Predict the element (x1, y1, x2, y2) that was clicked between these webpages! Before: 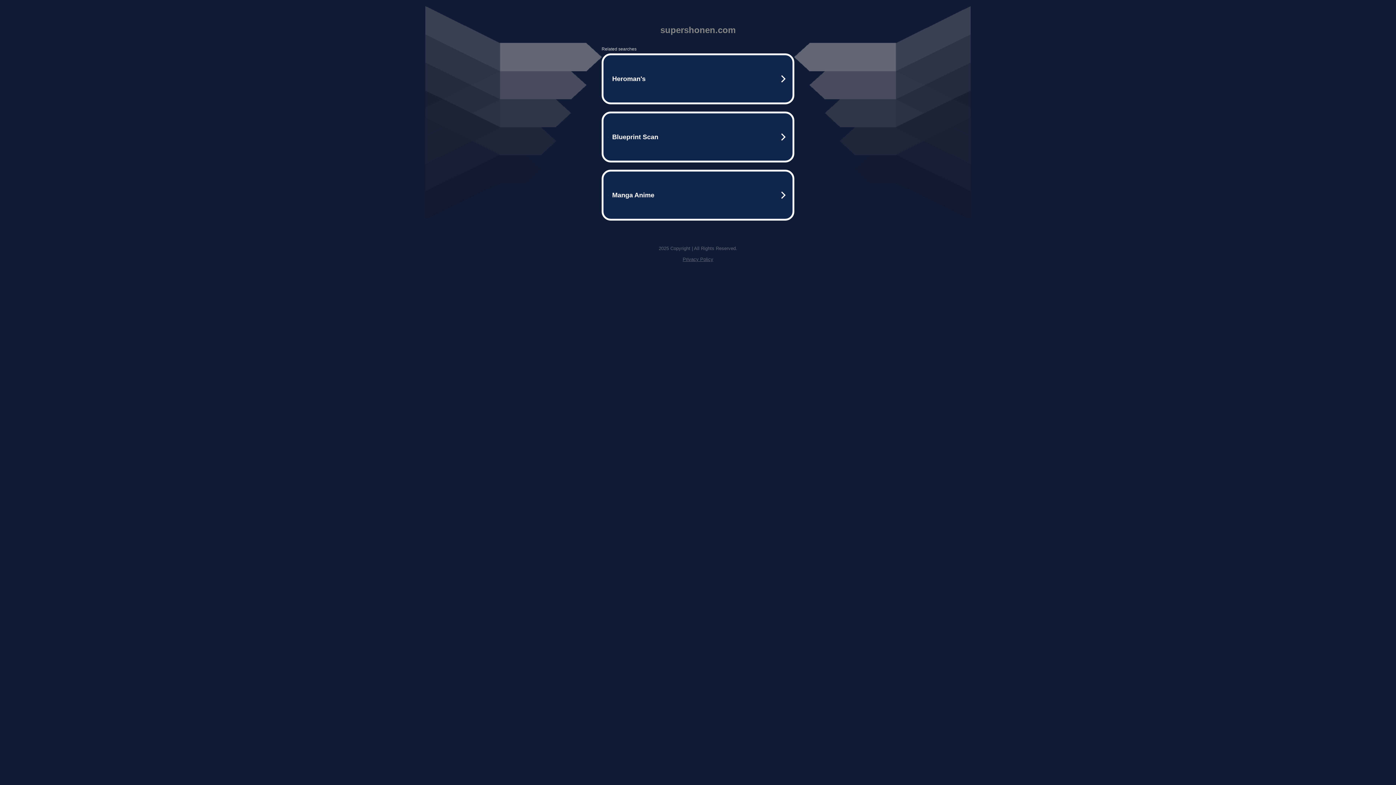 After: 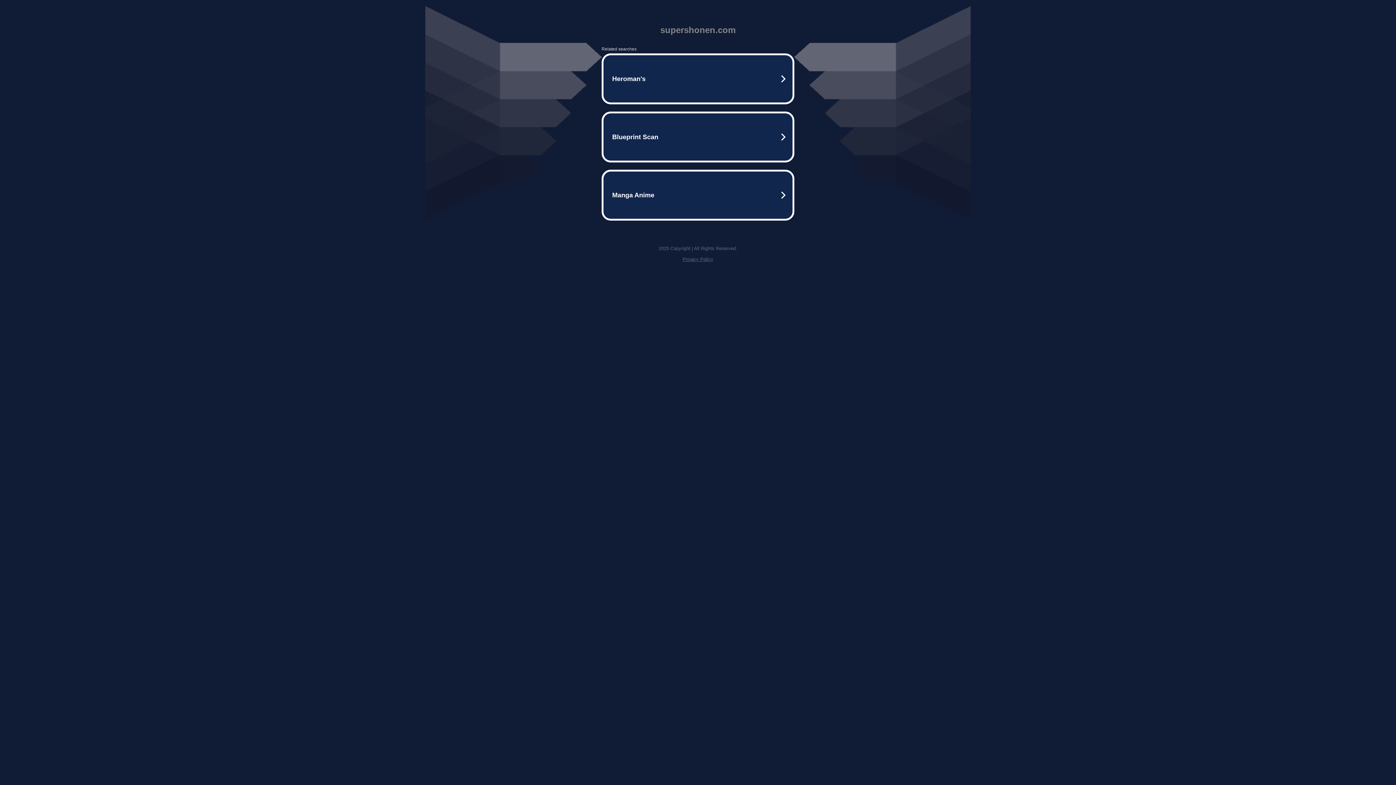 Action: label: Privacy Policy bbox: (682, 256, 713, 262)